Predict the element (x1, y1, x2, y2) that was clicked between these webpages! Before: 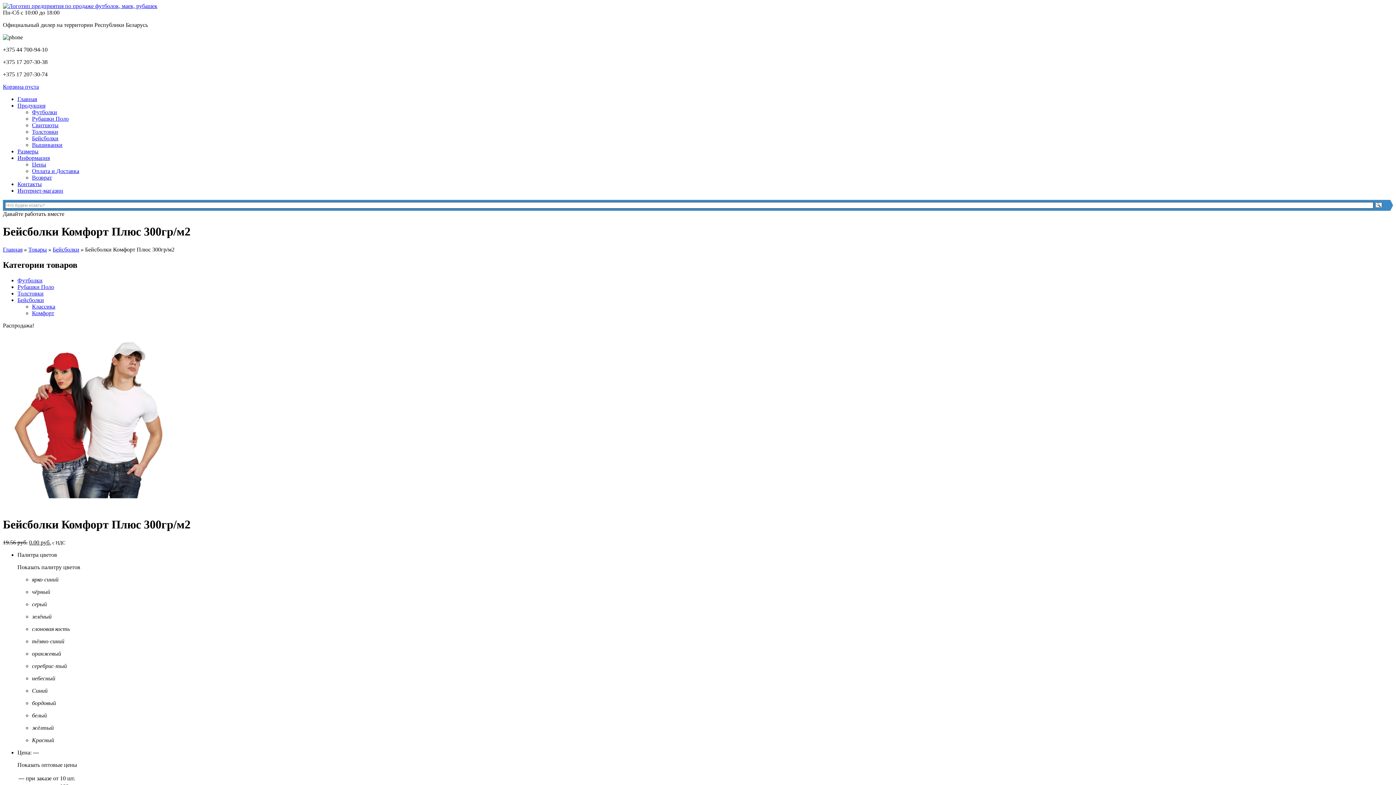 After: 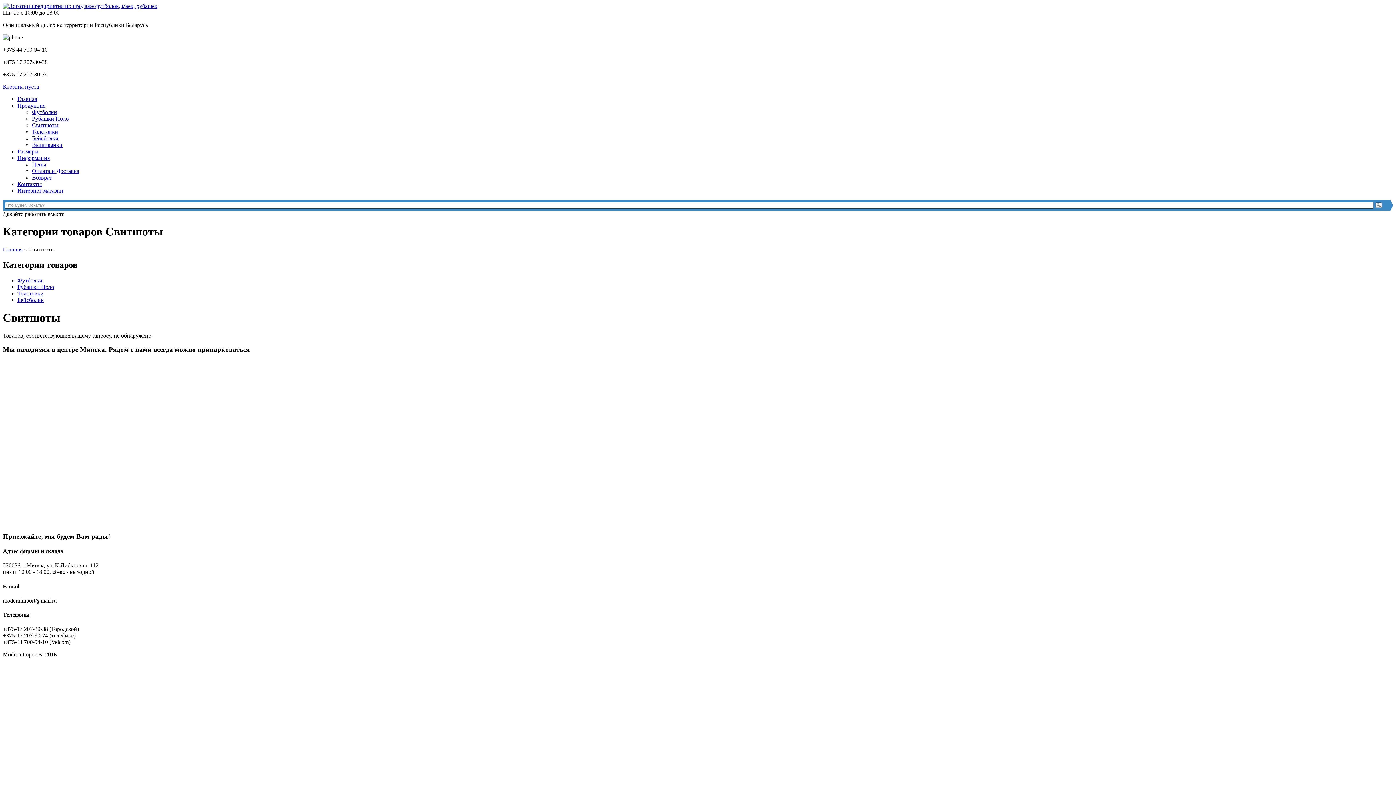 Action: label: Свитшоты bbox: (32, 122, 58, 128)